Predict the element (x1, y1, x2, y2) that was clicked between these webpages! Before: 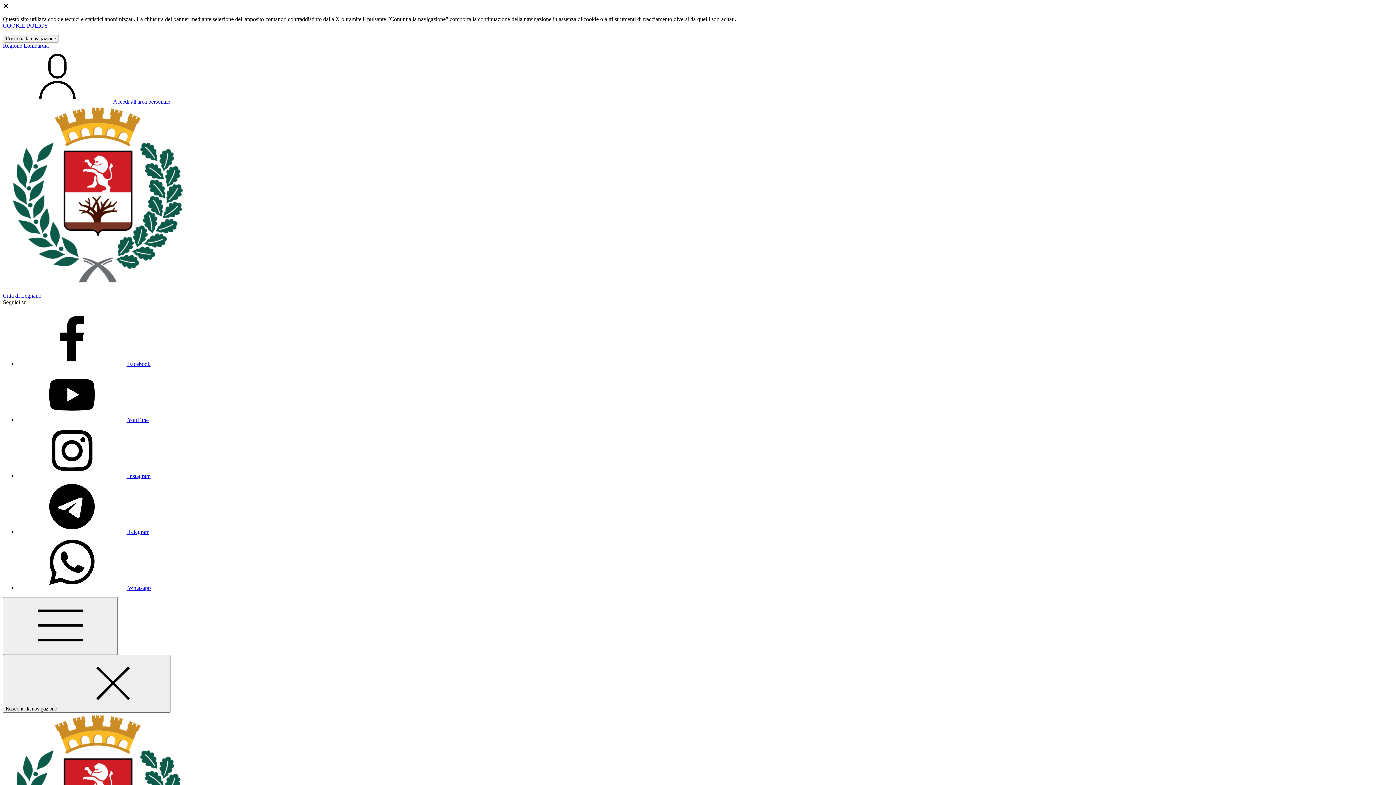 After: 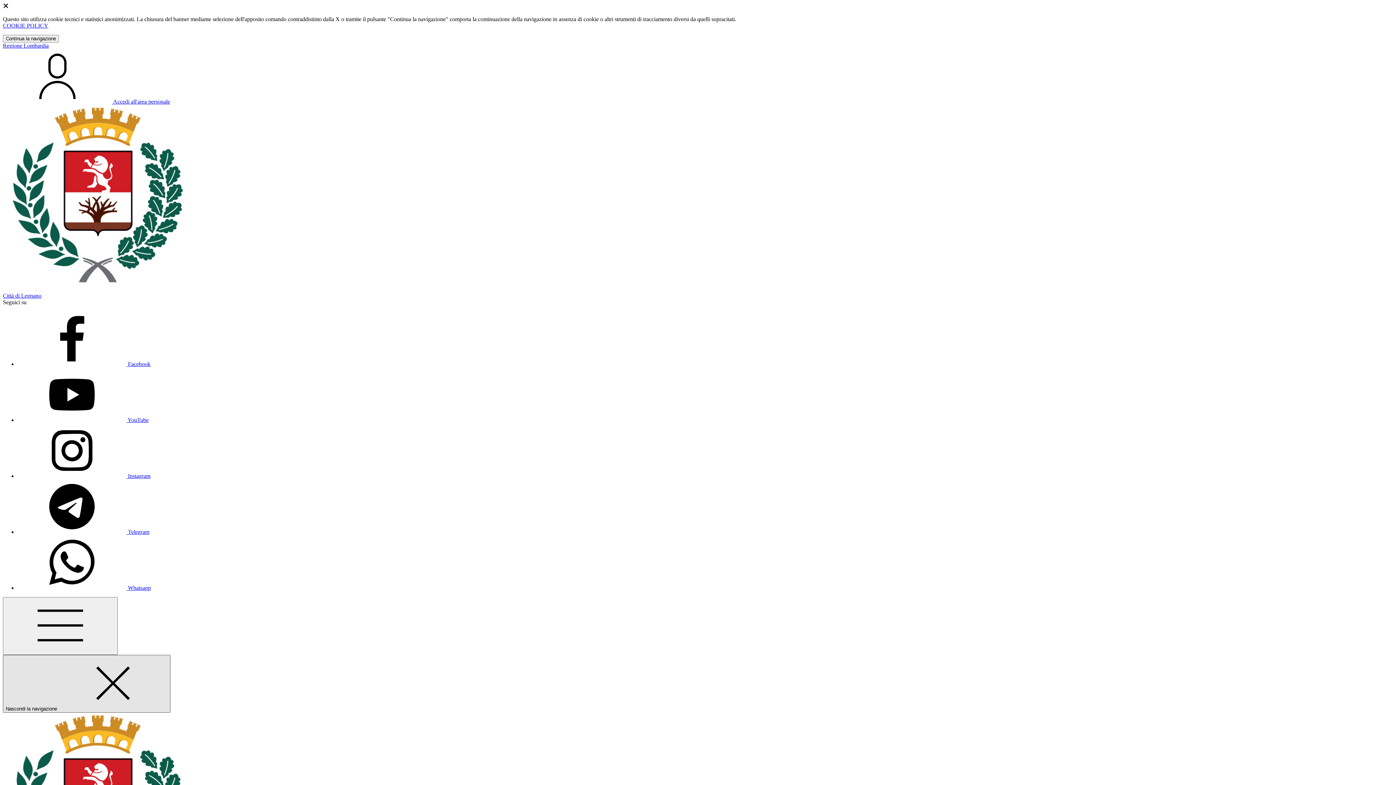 Action: label: Nascondi la navigazione  bbox: (2, 655, 170, 713)